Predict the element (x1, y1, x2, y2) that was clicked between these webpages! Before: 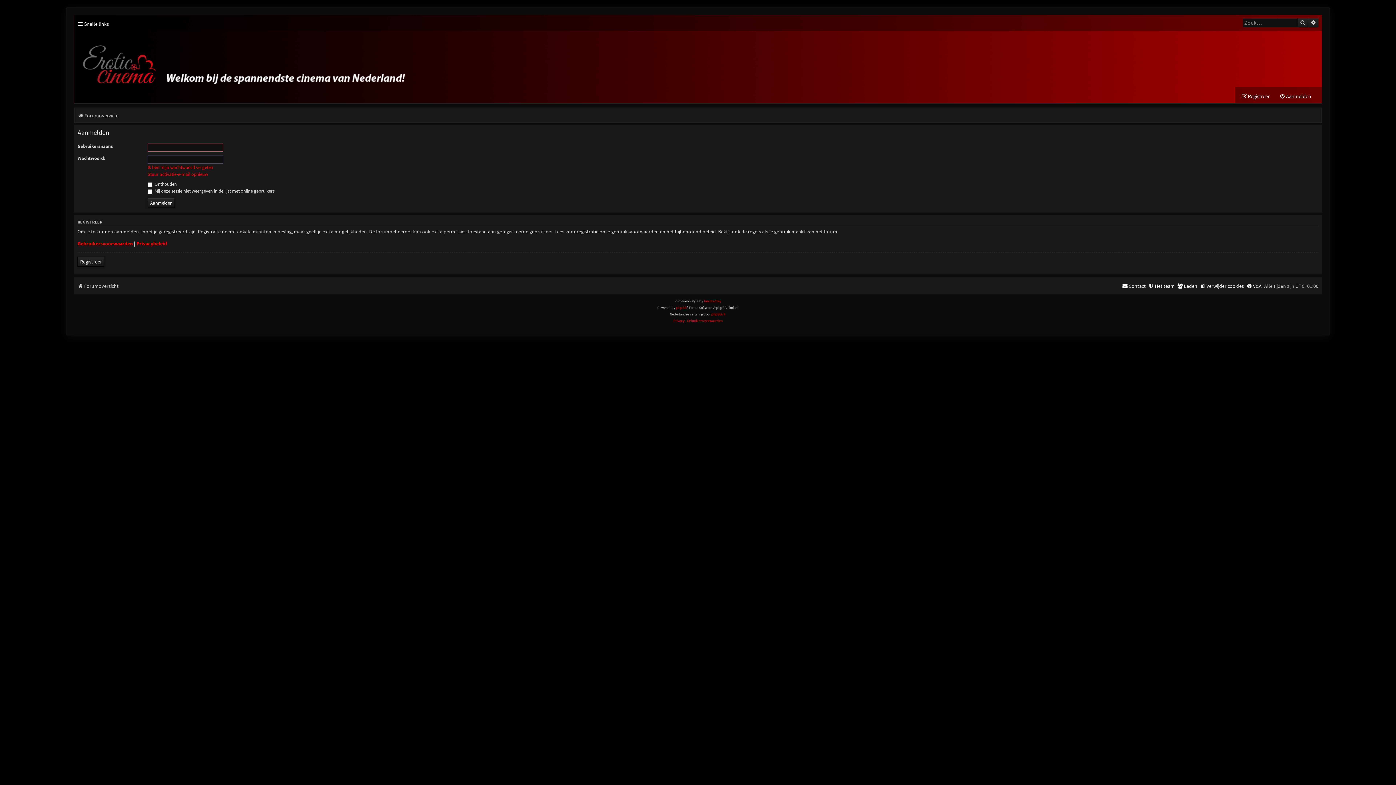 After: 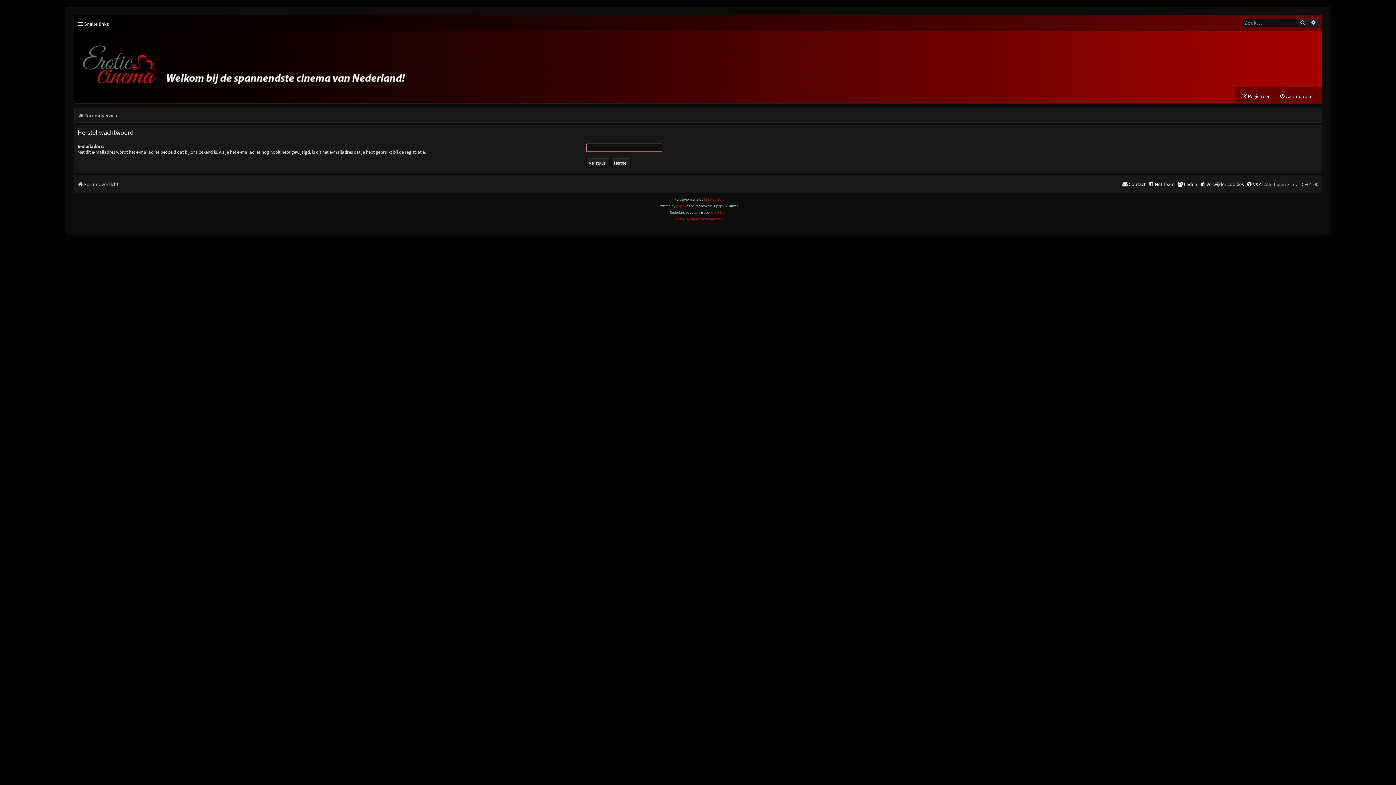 Action: label: Ik ben mijn wachtwoord vergeten bbox: (147, 164, 213, 170)